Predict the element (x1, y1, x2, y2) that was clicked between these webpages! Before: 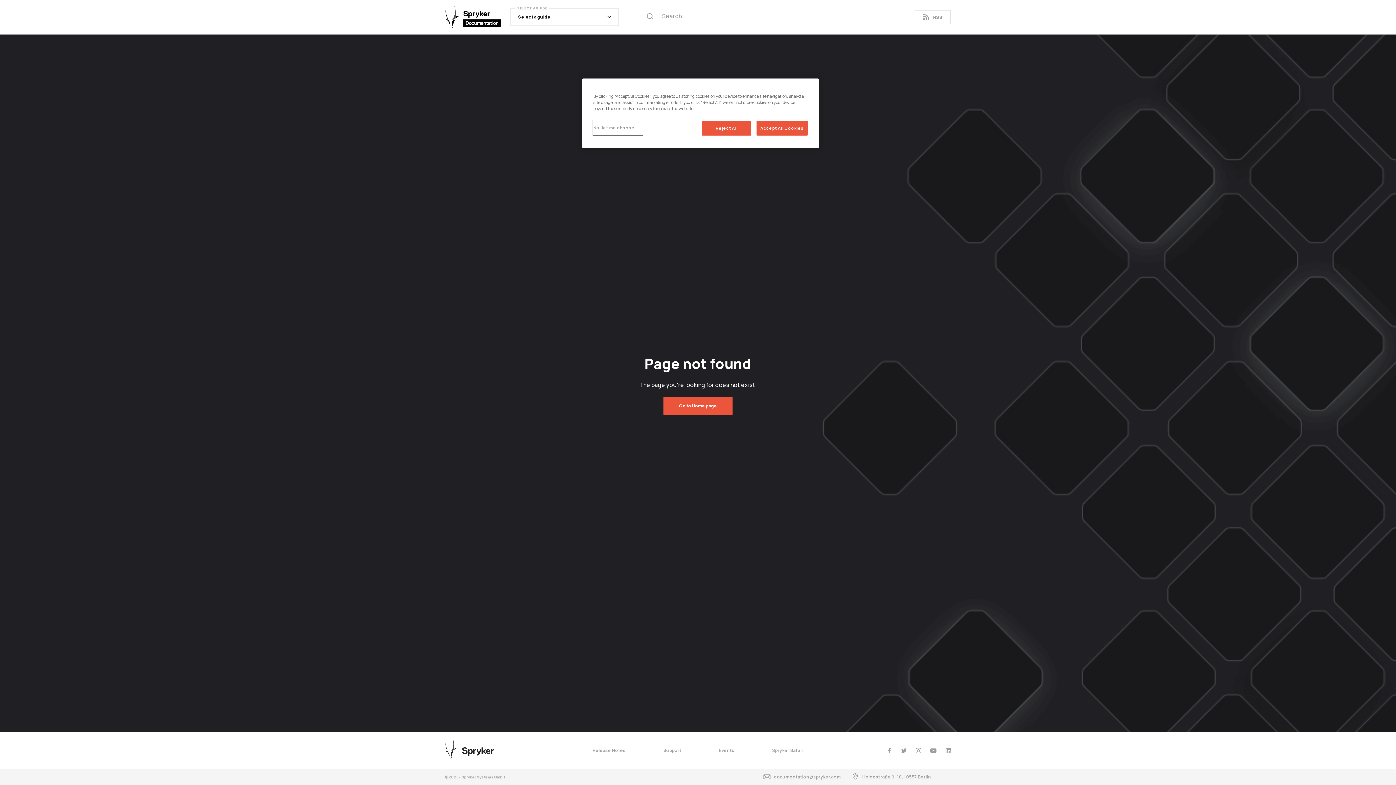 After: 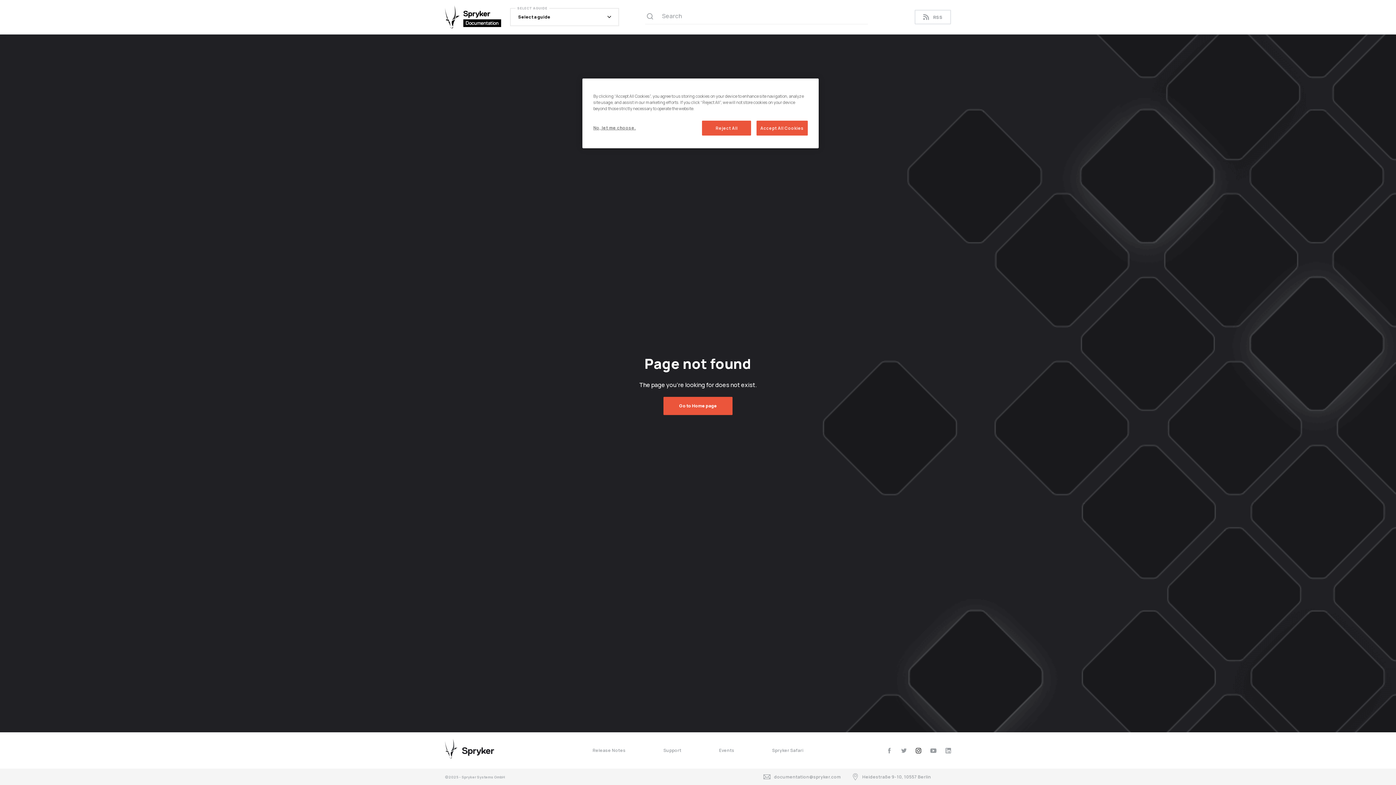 Action: label: instagram bbox: (915, 748, 921, 753)